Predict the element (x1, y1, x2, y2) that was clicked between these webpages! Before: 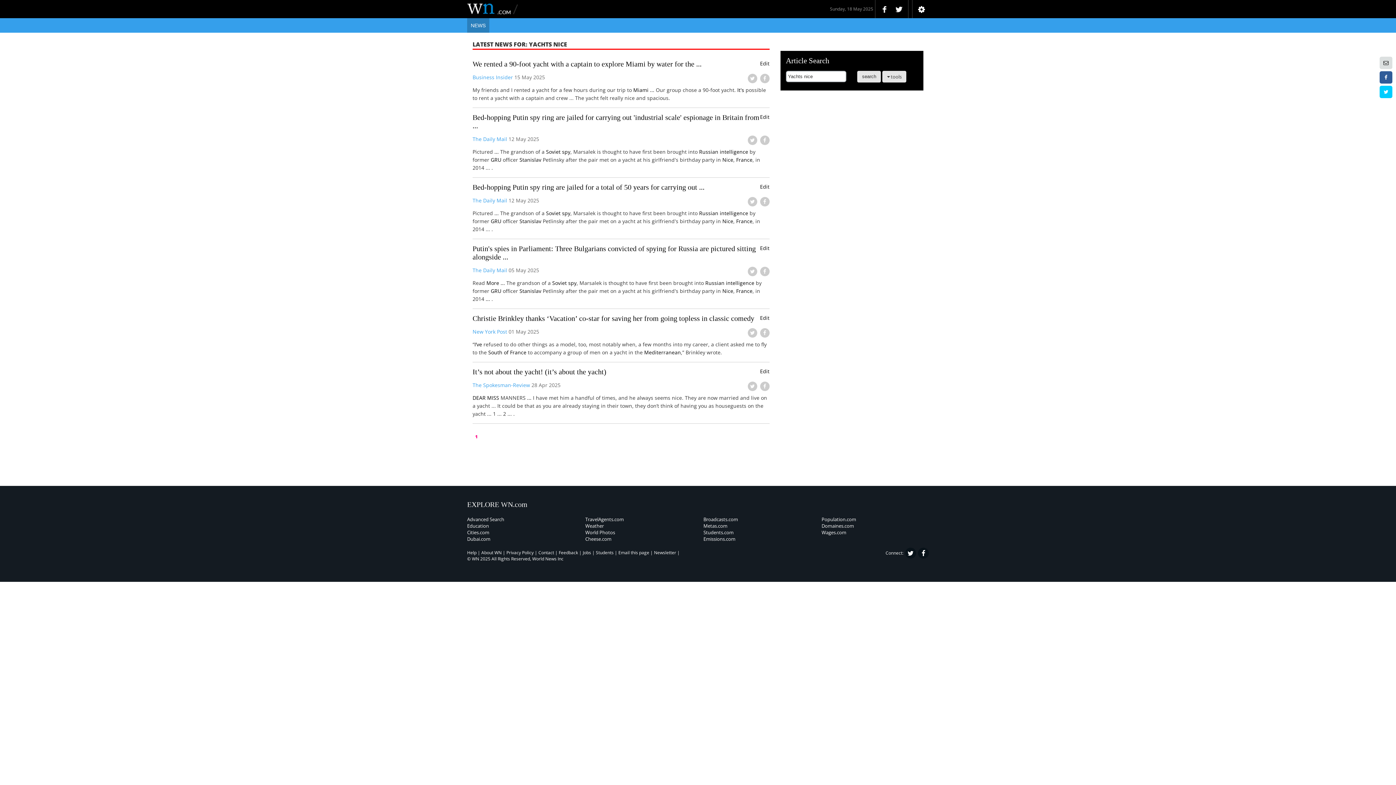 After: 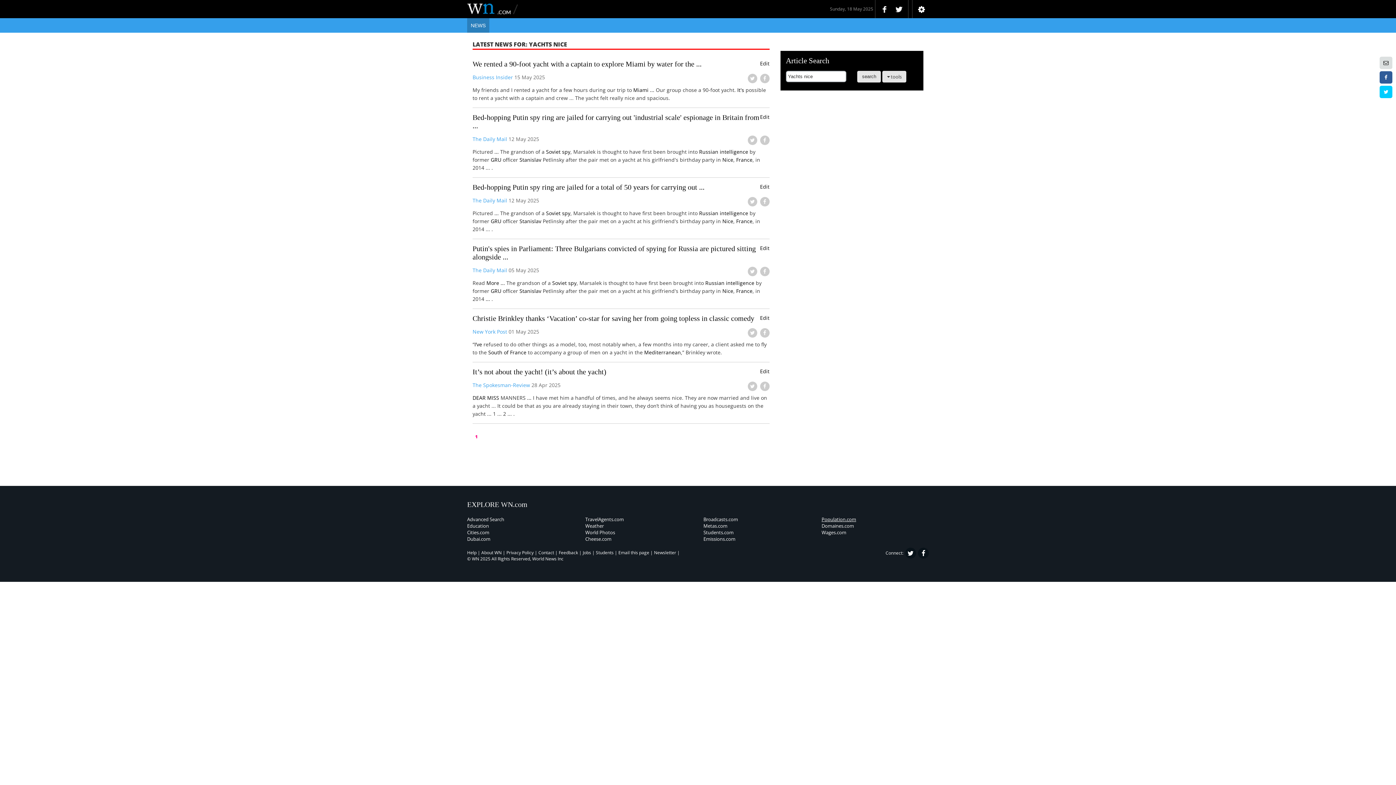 Action: bbox: (821, 516, 856, 522) label: Population.com